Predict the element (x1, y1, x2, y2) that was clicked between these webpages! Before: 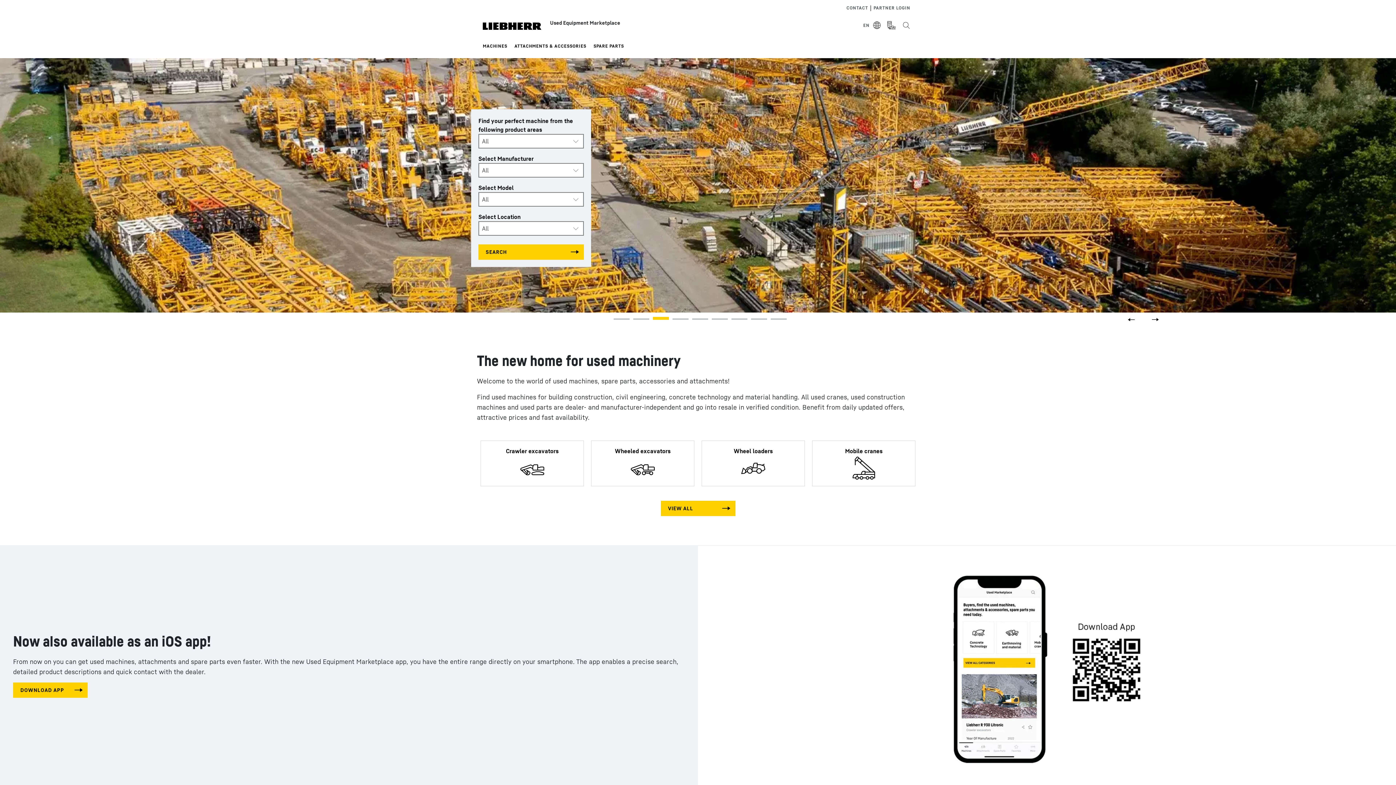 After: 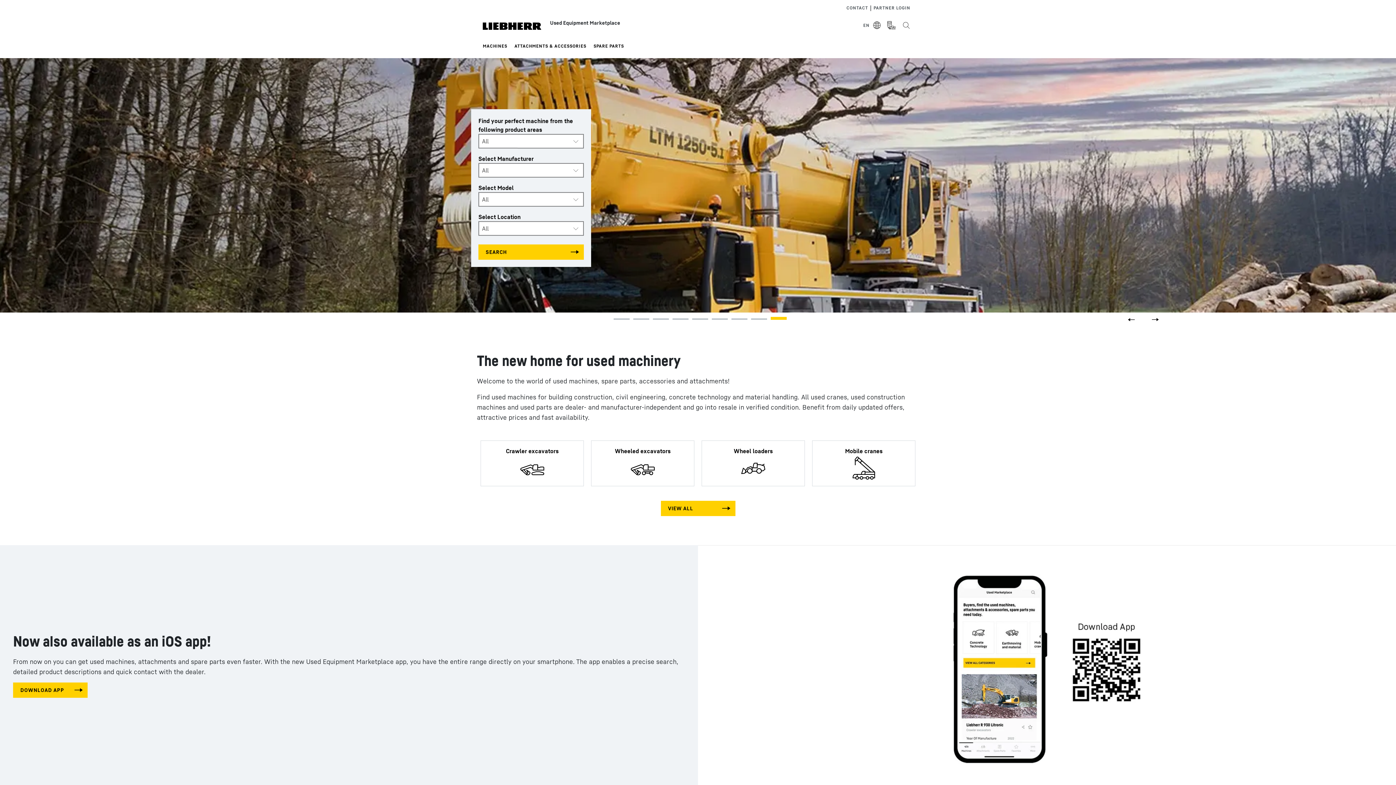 Action: bbox: (766, 312, 786, 330)